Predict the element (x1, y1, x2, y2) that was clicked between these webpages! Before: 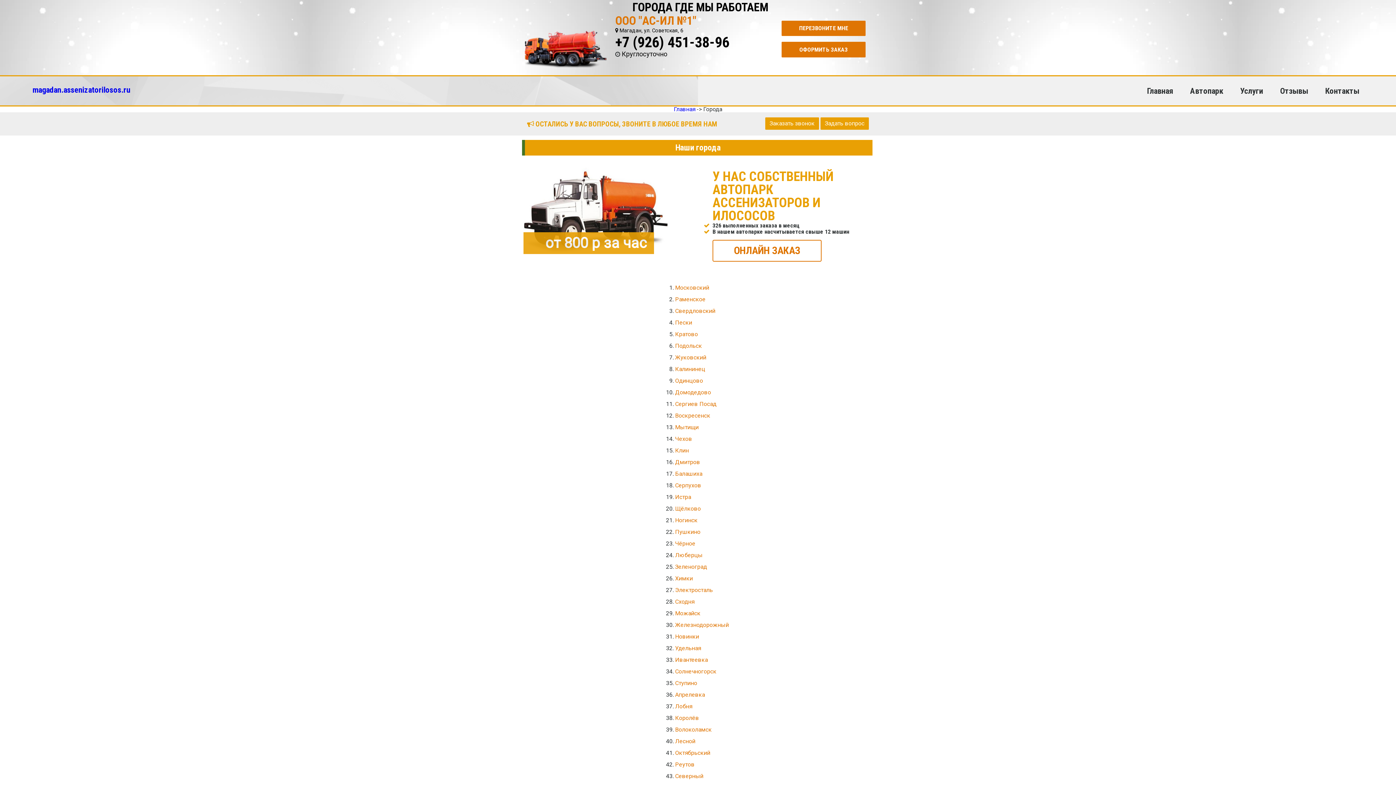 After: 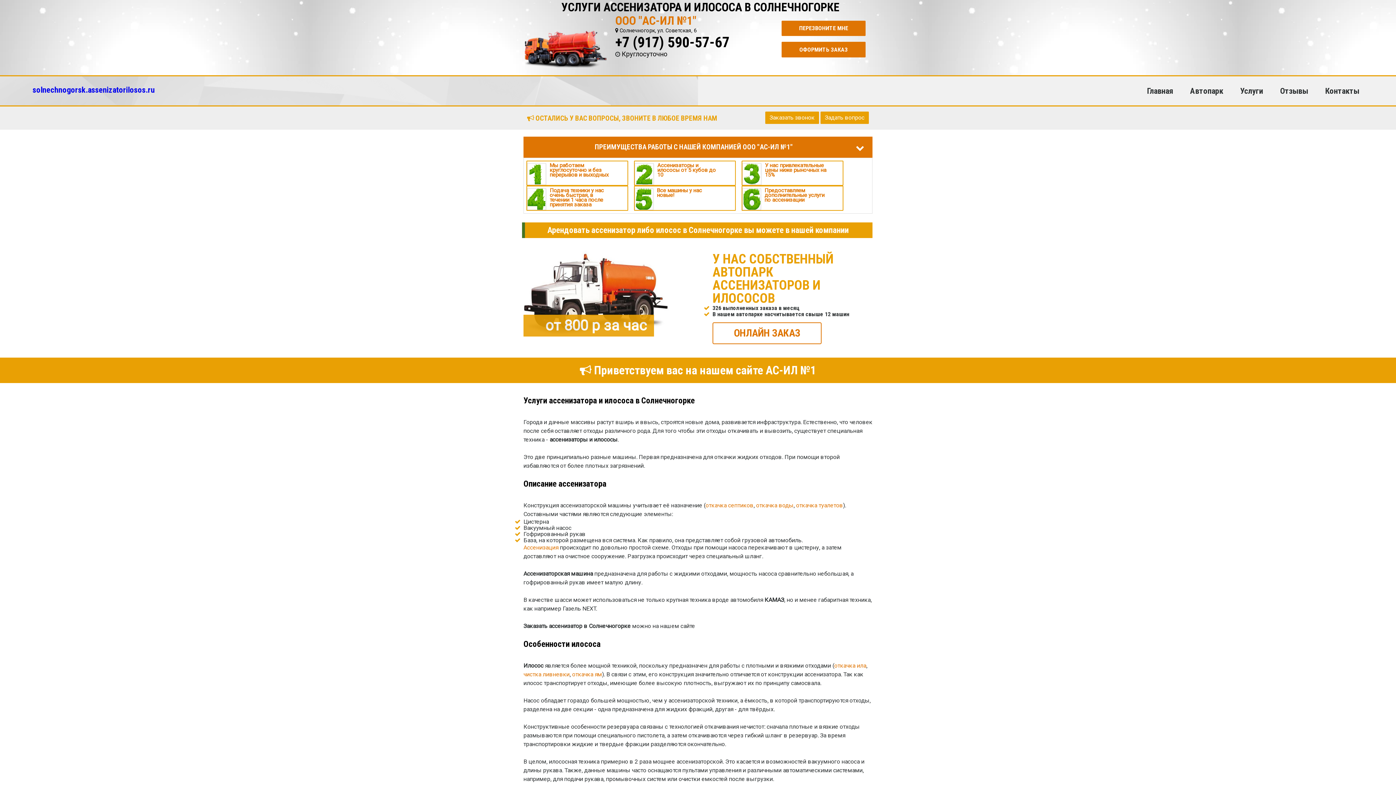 Action: bbox: (675, 668, 716, 675) label: Солнечногорск